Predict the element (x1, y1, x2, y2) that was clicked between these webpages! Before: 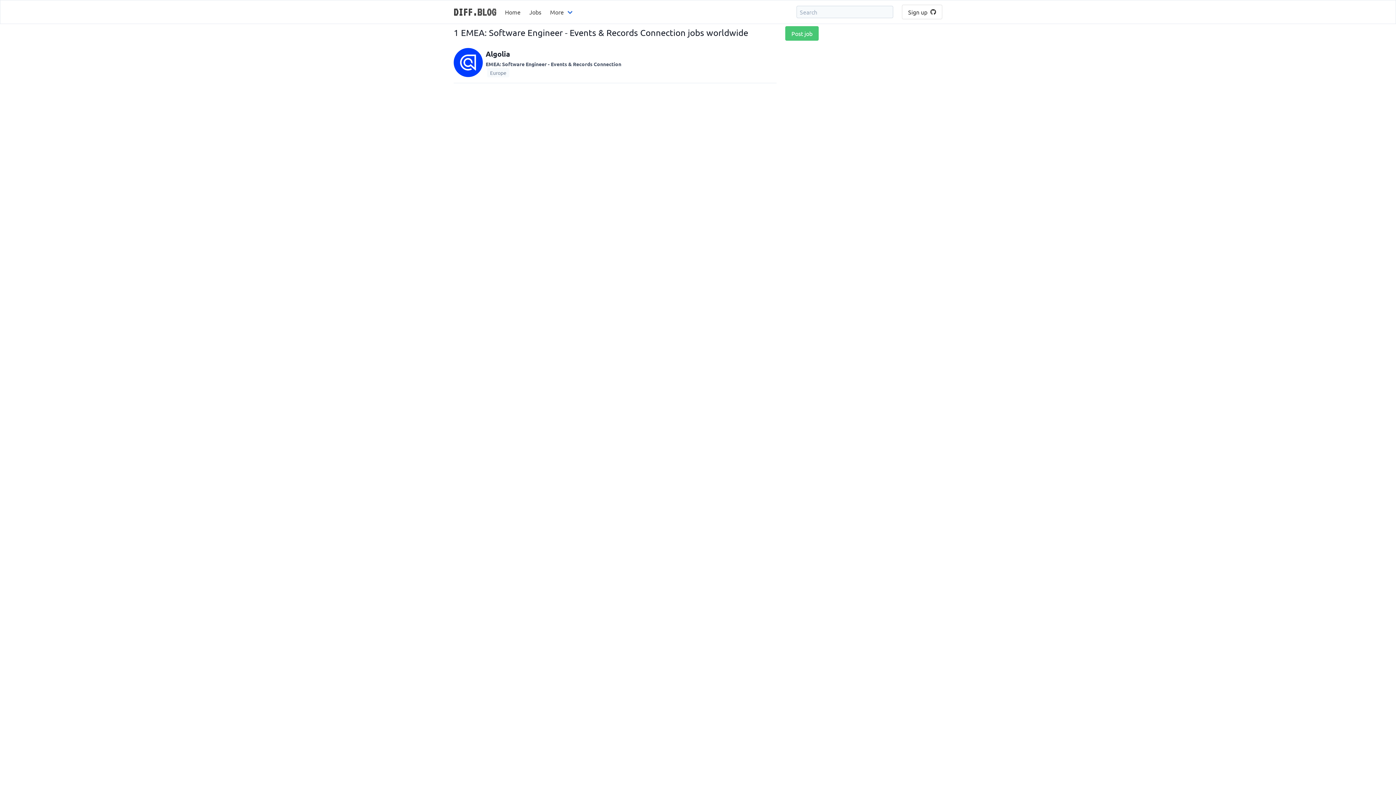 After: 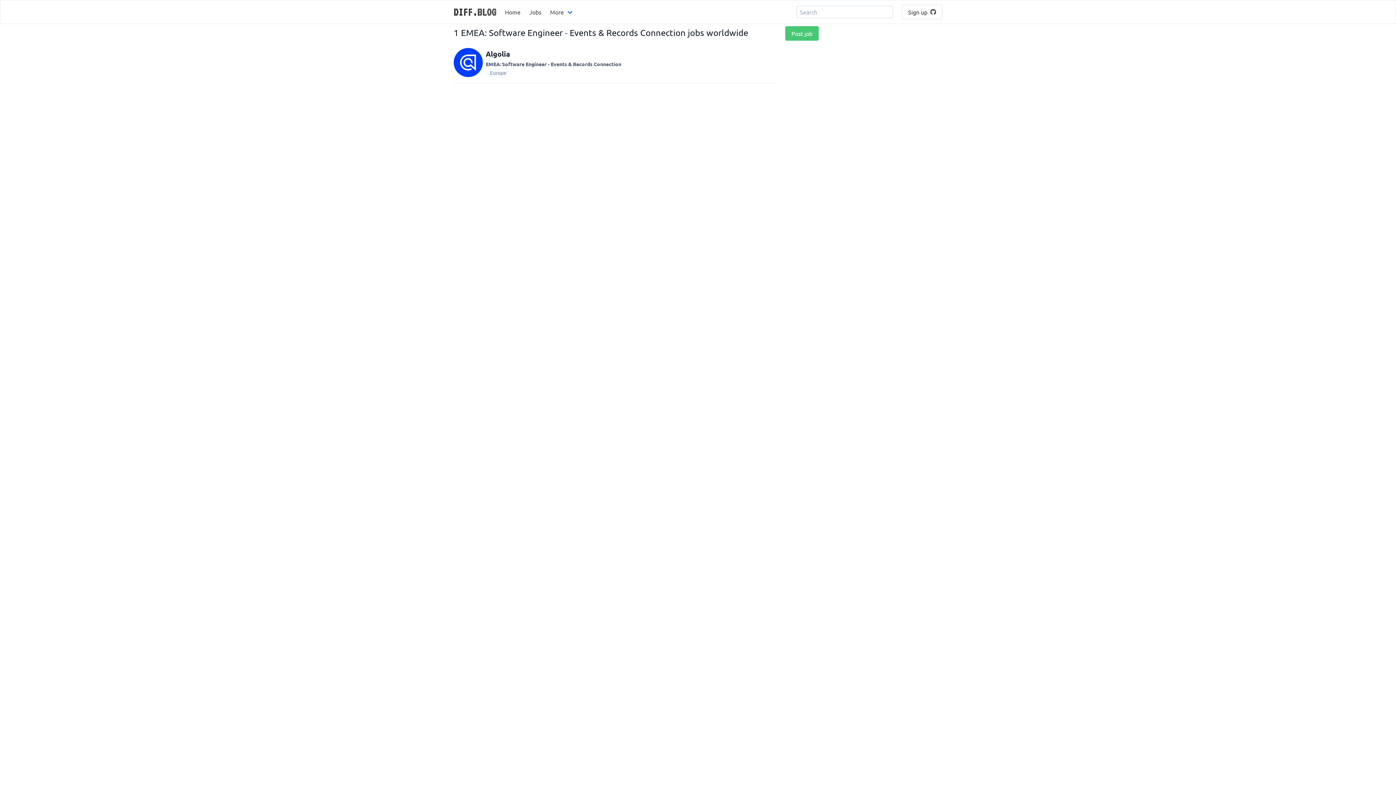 Action: bbox: (792, 0, 897, 23)